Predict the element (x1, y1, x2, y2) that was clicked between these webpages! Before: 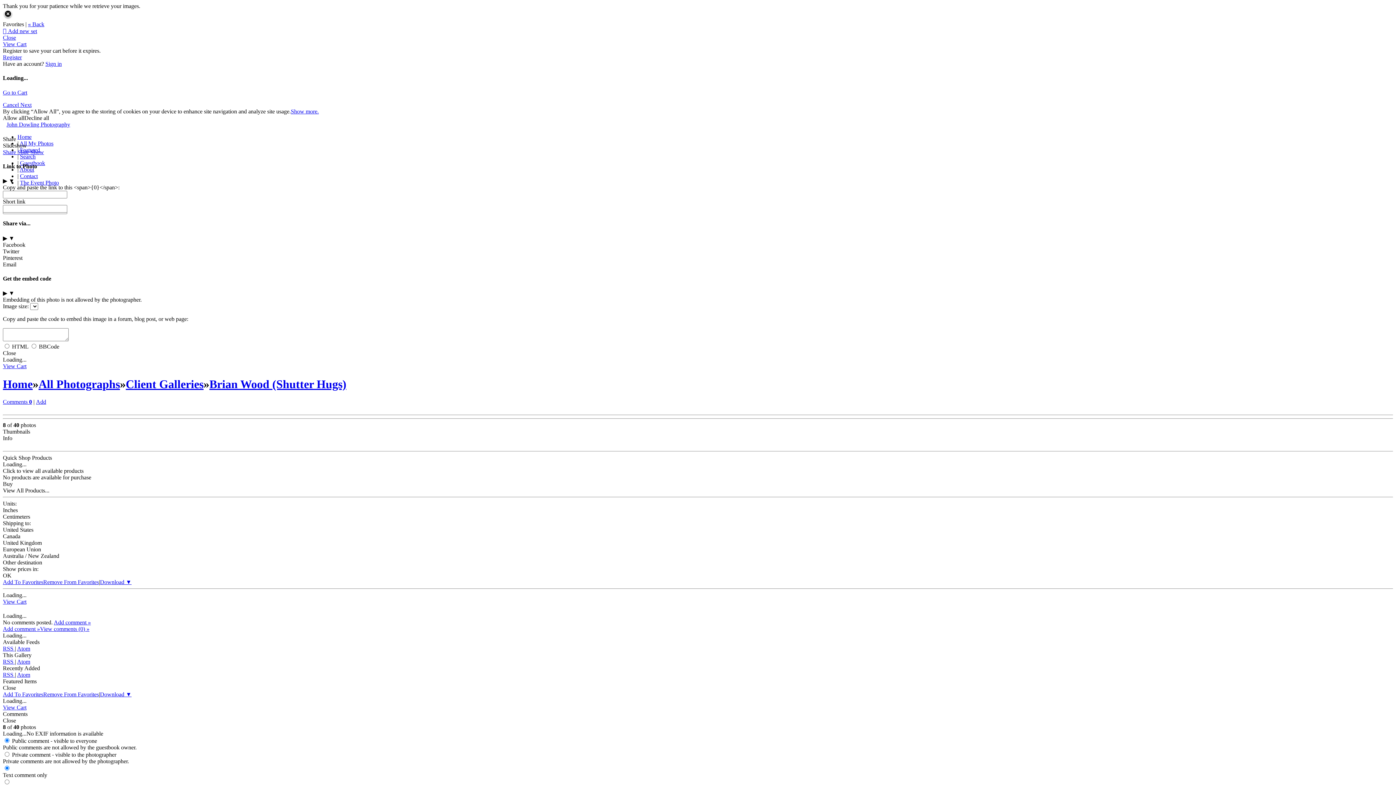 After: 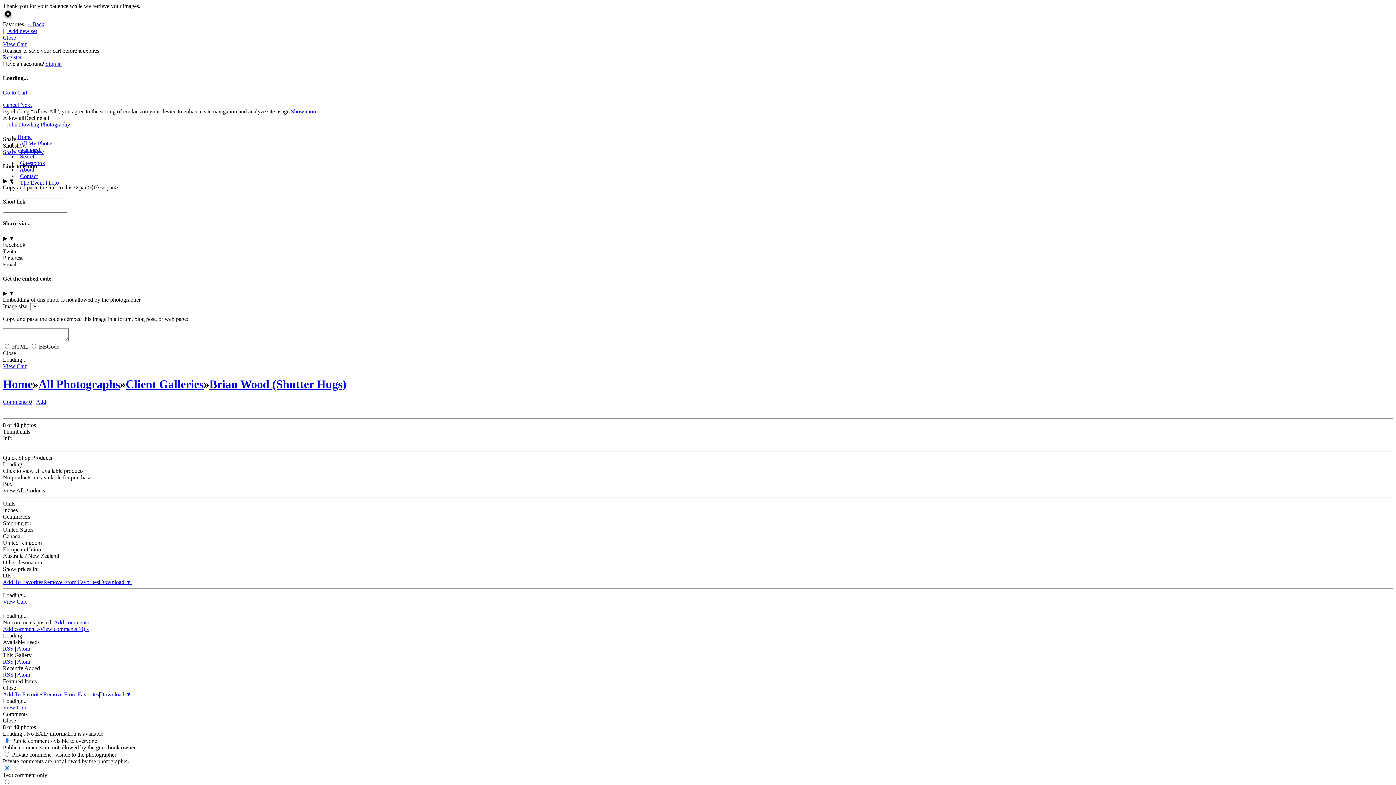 Action: label: Other destination bbox: (2, 559, 42, 565)